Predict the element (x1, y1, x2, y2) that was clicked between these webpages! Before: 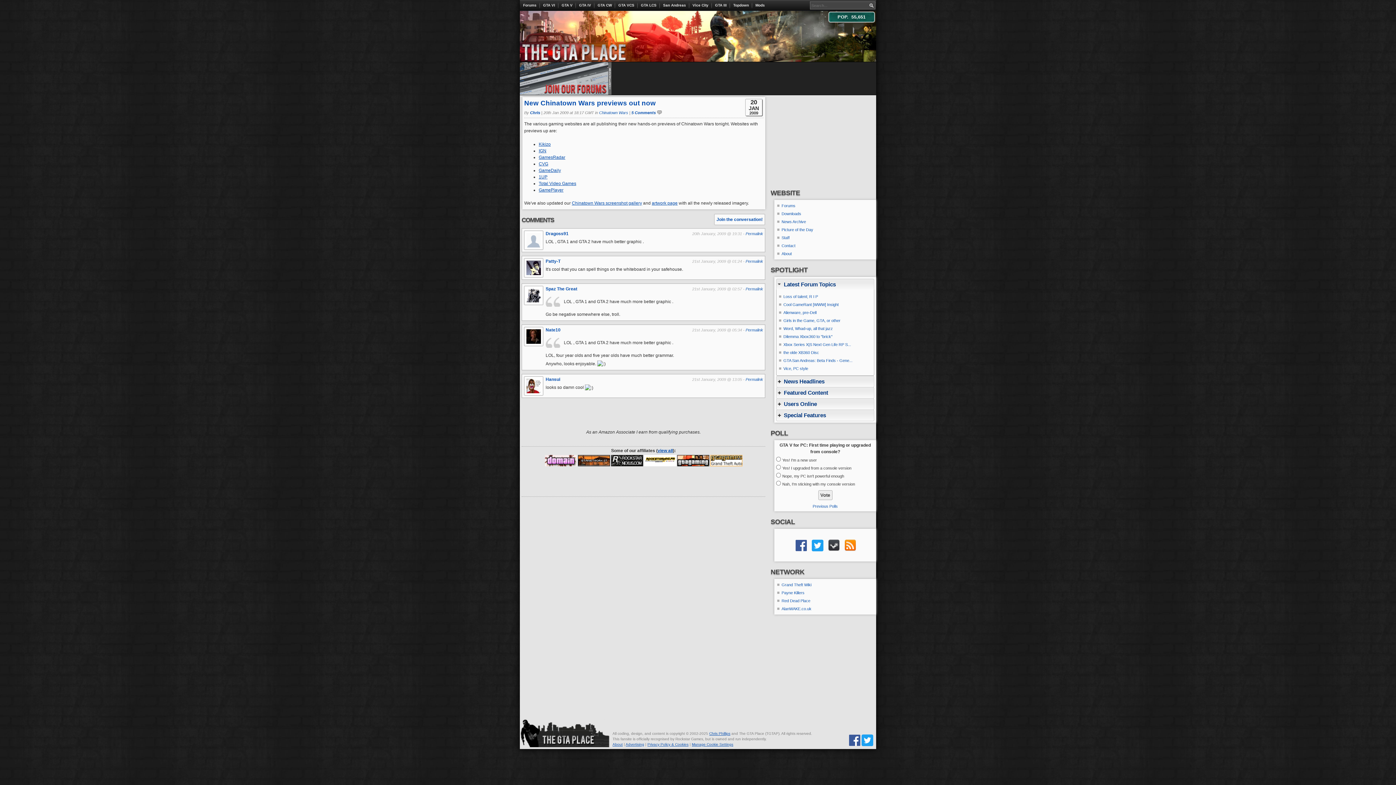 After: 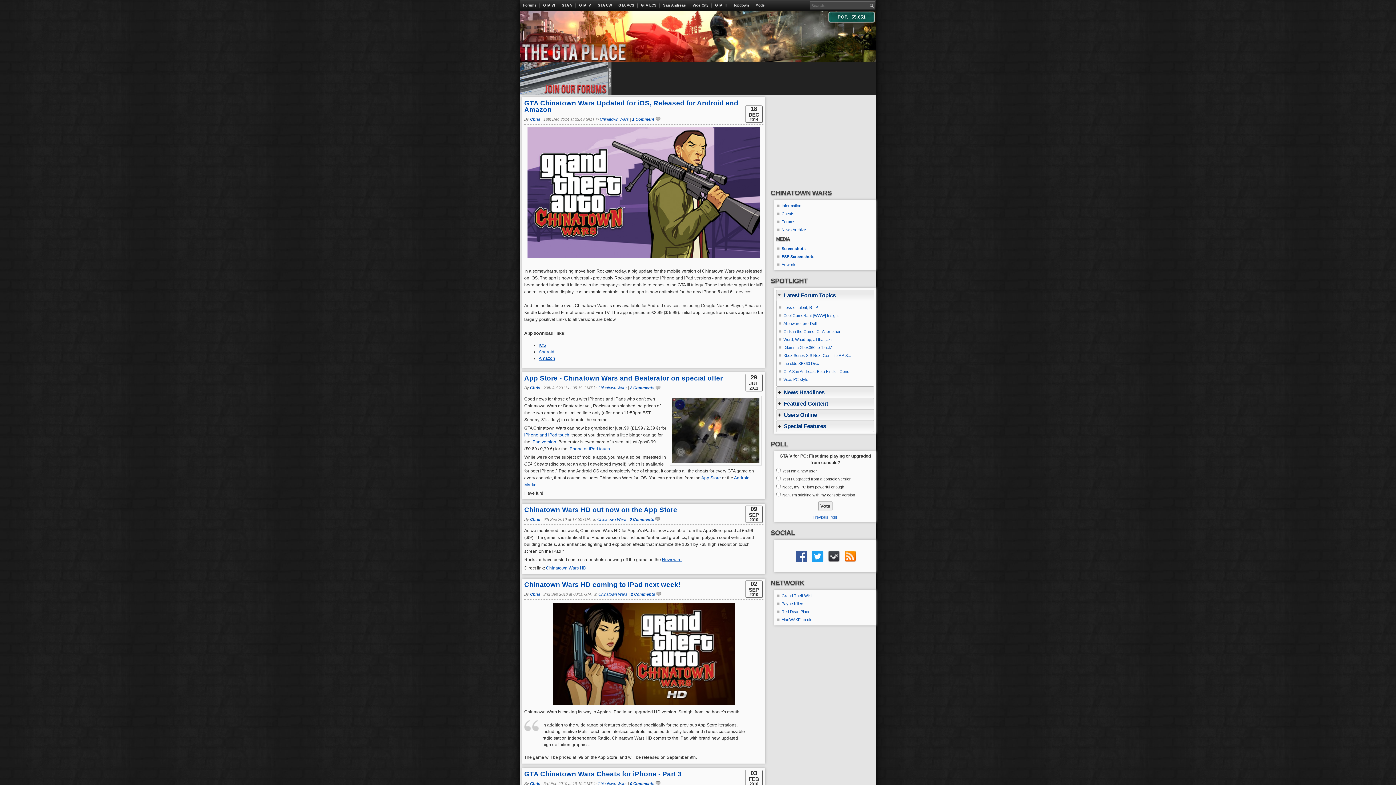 Action: bbox: (594, 0, 615, 10) label: GTA CW